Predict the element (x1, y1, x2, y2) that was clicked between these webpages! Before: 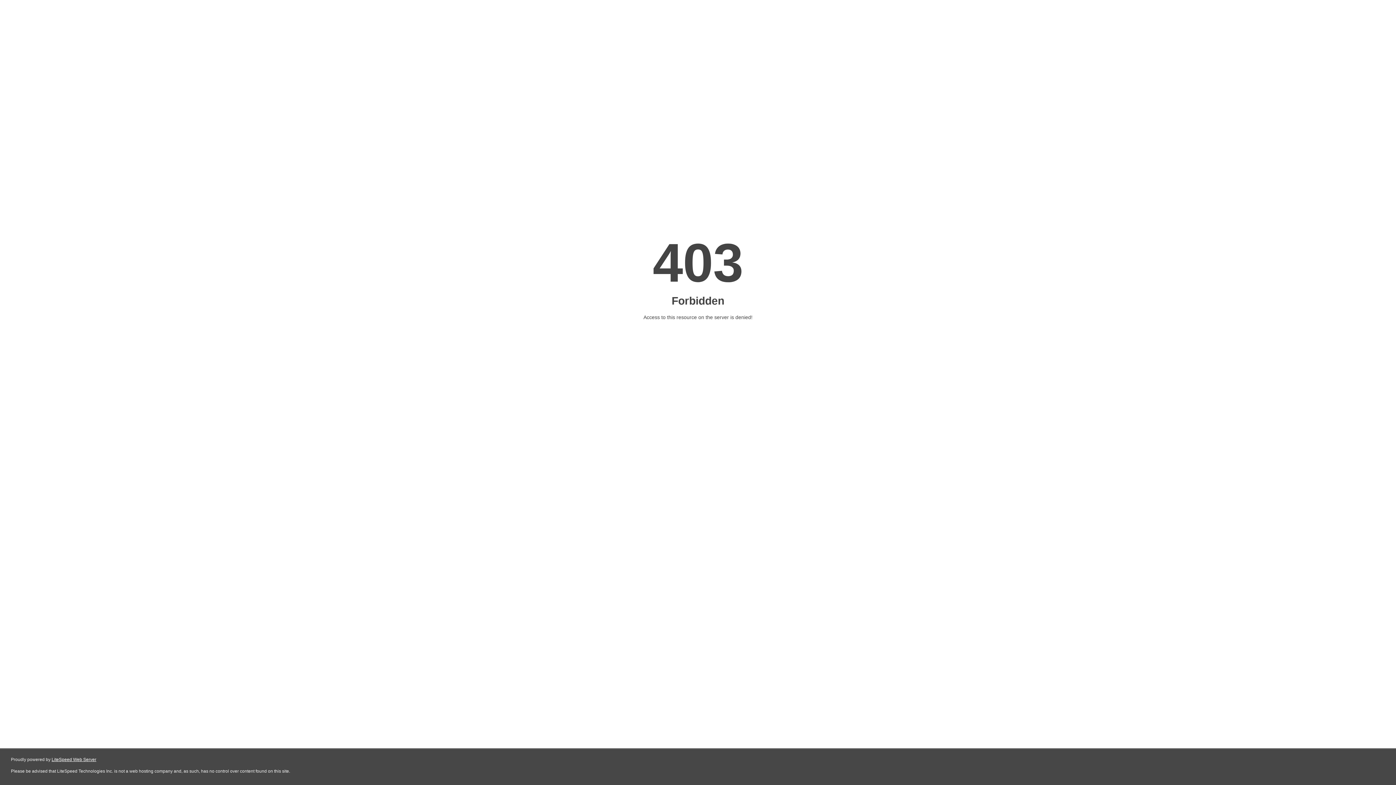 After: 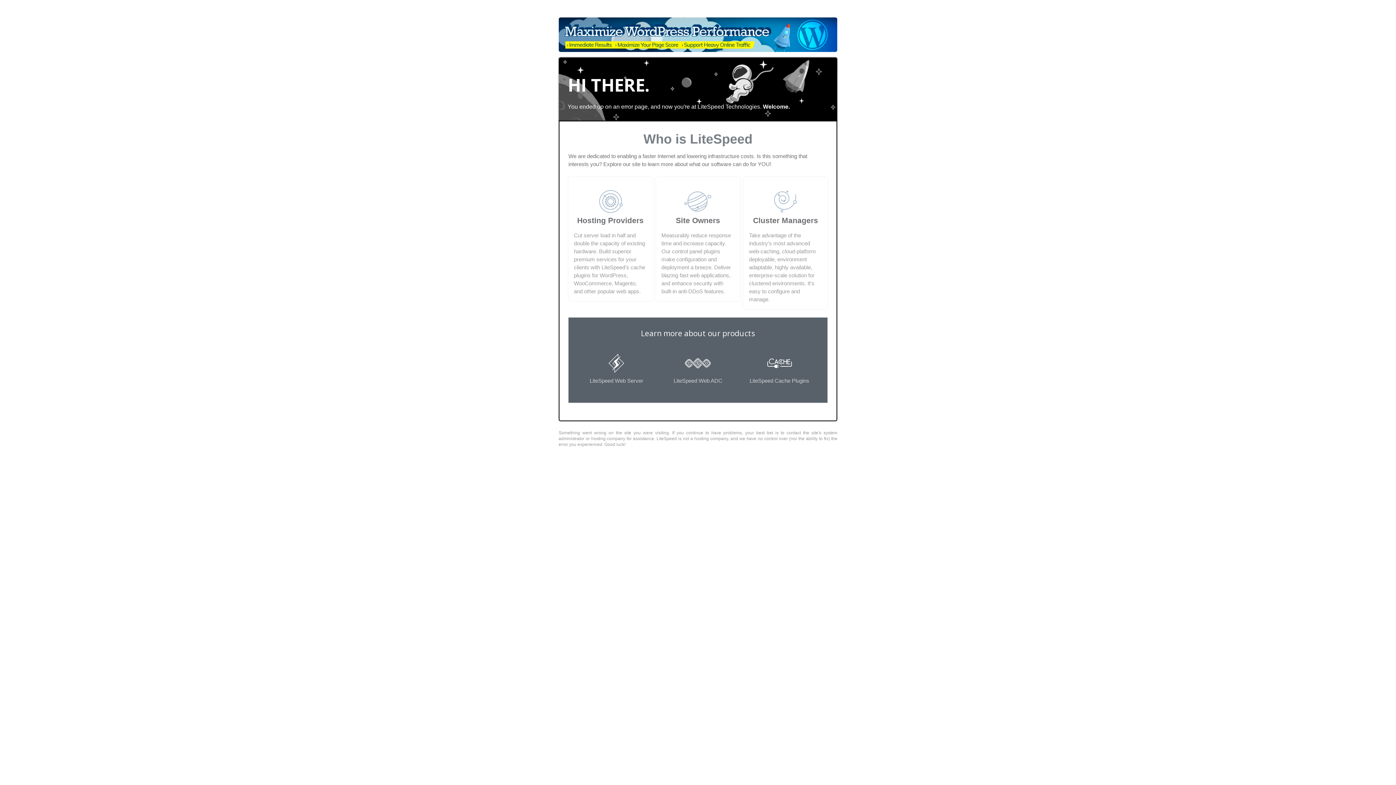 Action: label: LiteSpeed Web Server bbox: (51, 757, 96, 762)